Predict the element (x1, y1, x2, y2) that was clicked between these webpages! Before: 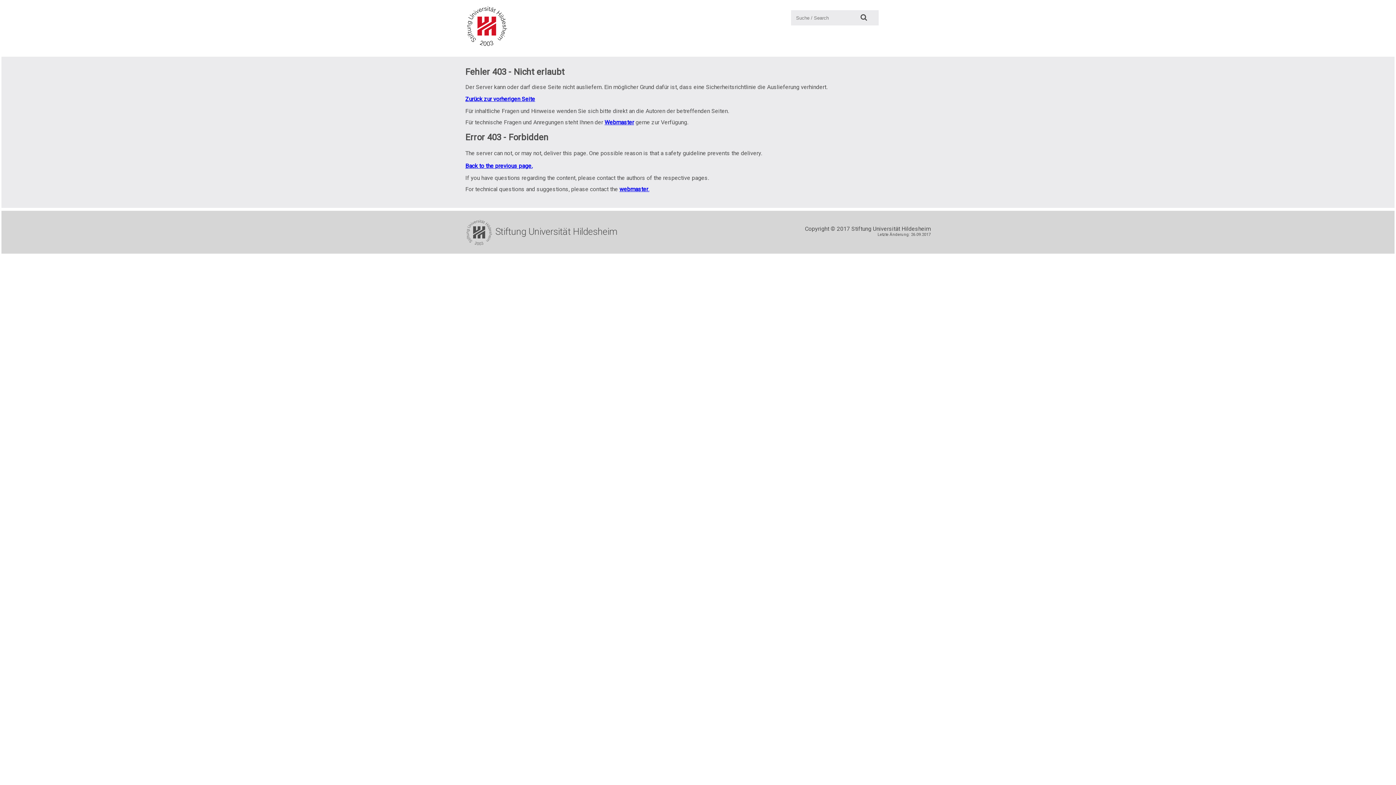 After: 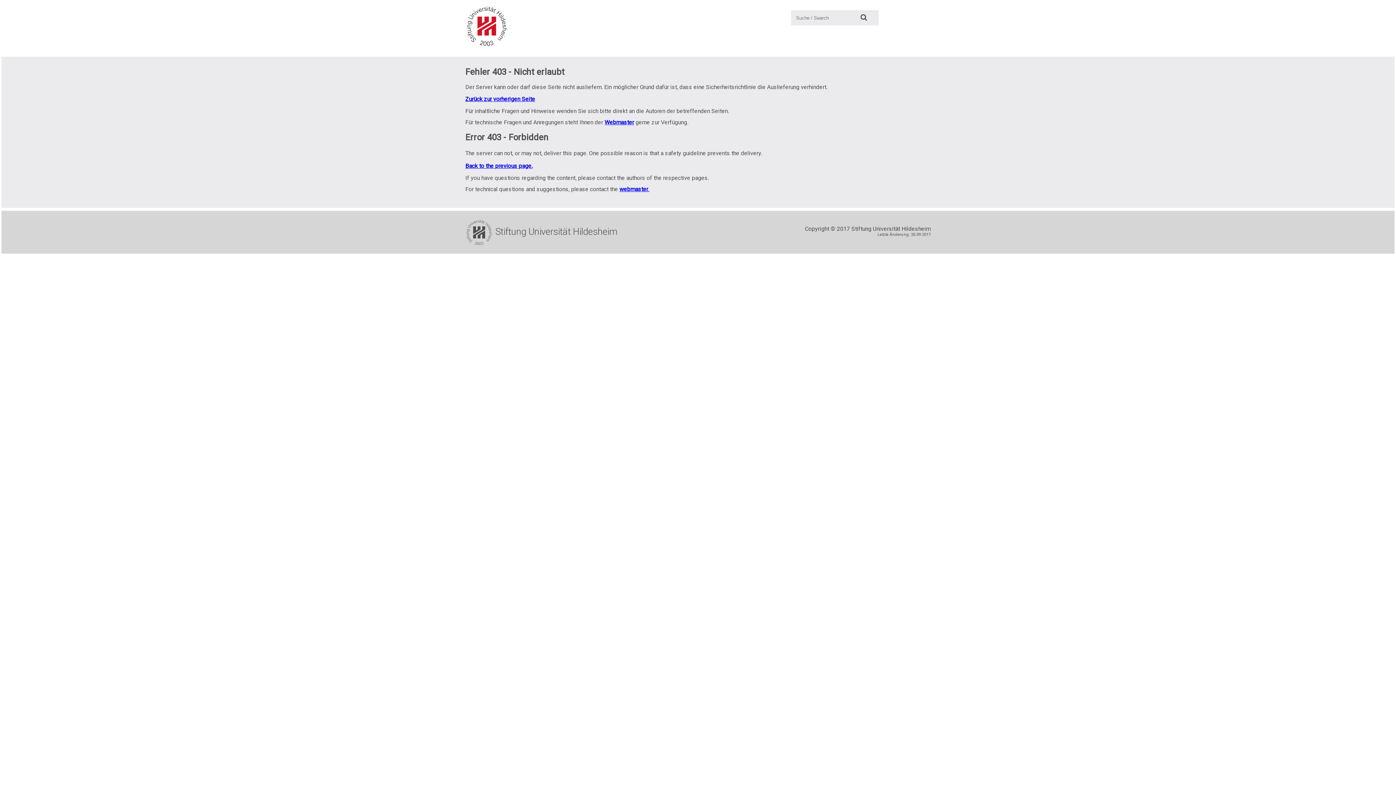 Action: label: Suche: bbox: (855, 10, 872, 25)